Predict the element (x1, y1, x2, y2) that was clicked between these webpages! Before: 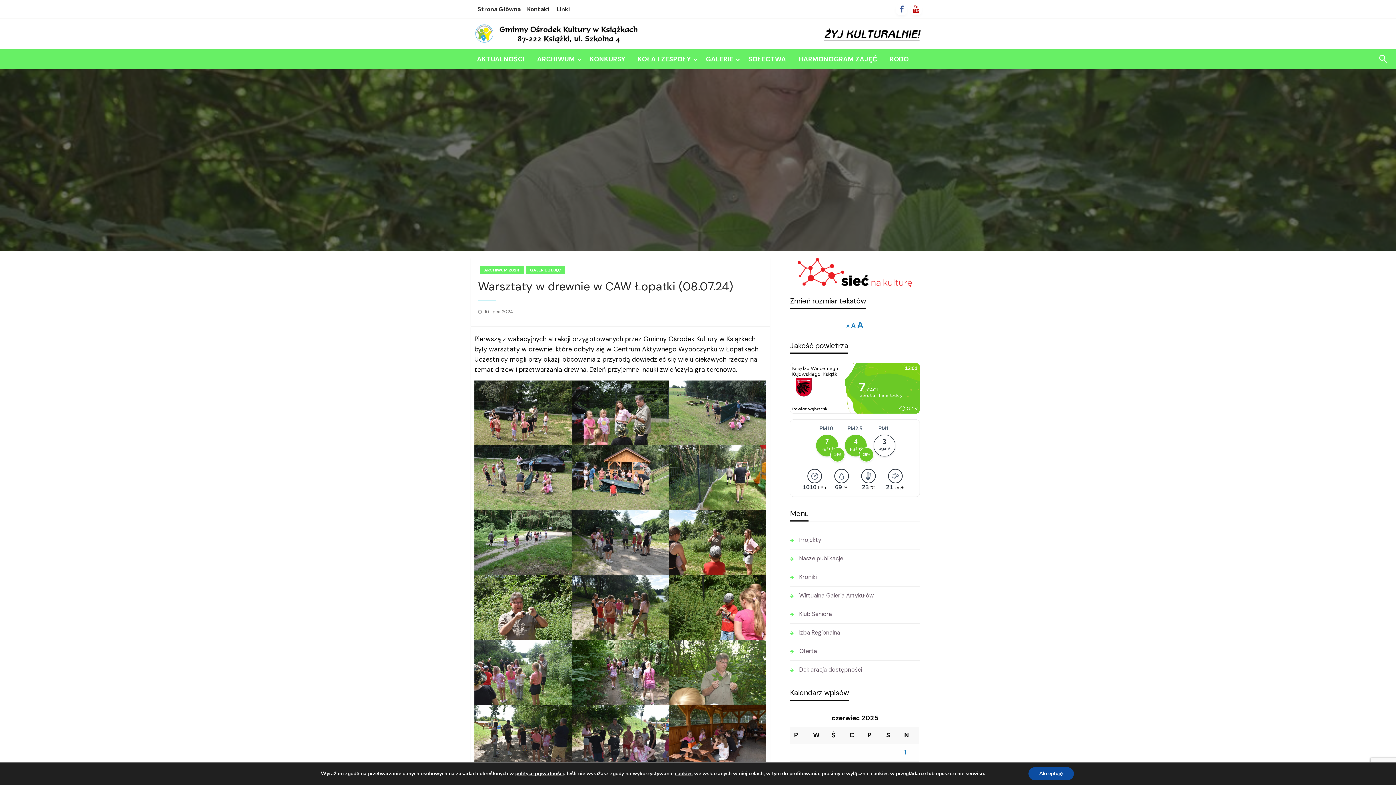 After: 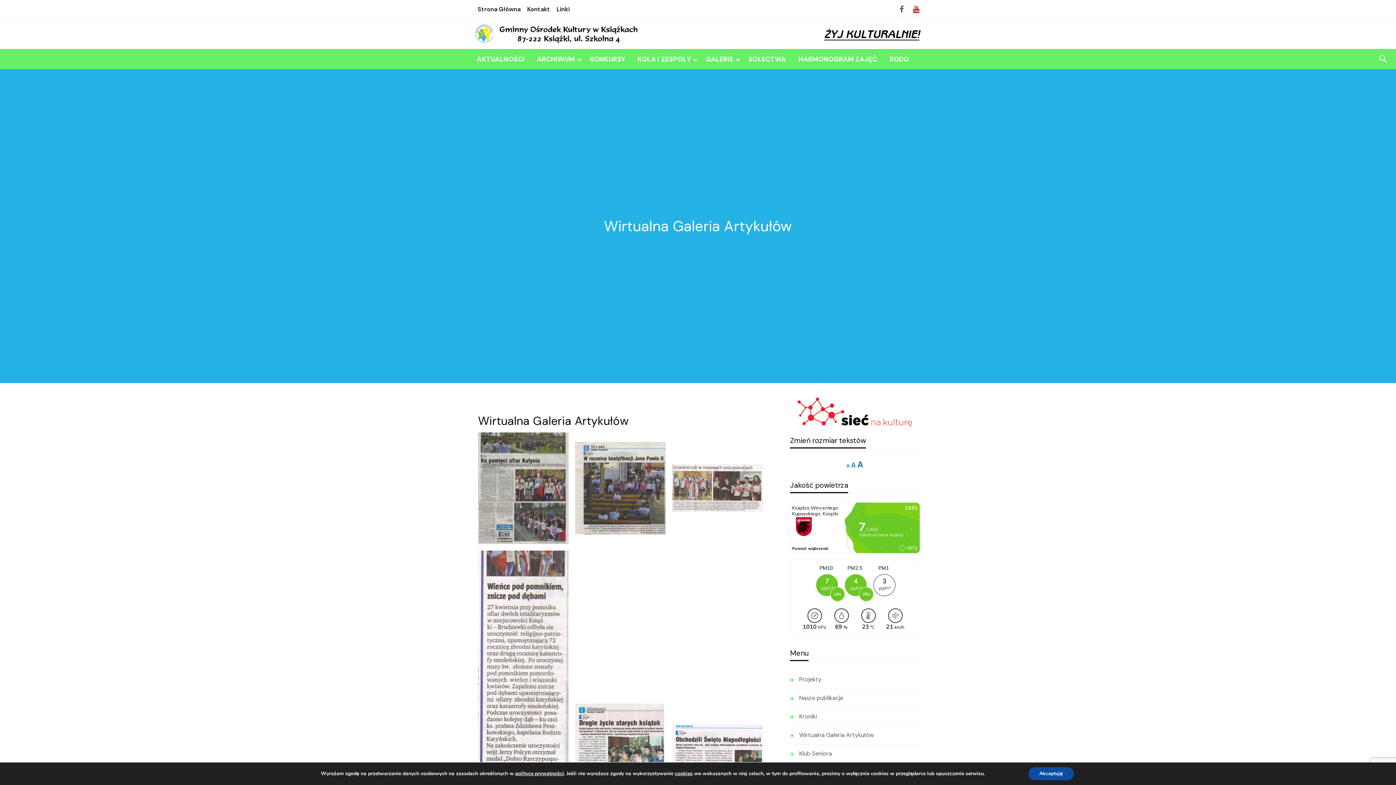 Action: label: Wirtualna Galeria Artykułów bbox: (790, 590, 920, 601)